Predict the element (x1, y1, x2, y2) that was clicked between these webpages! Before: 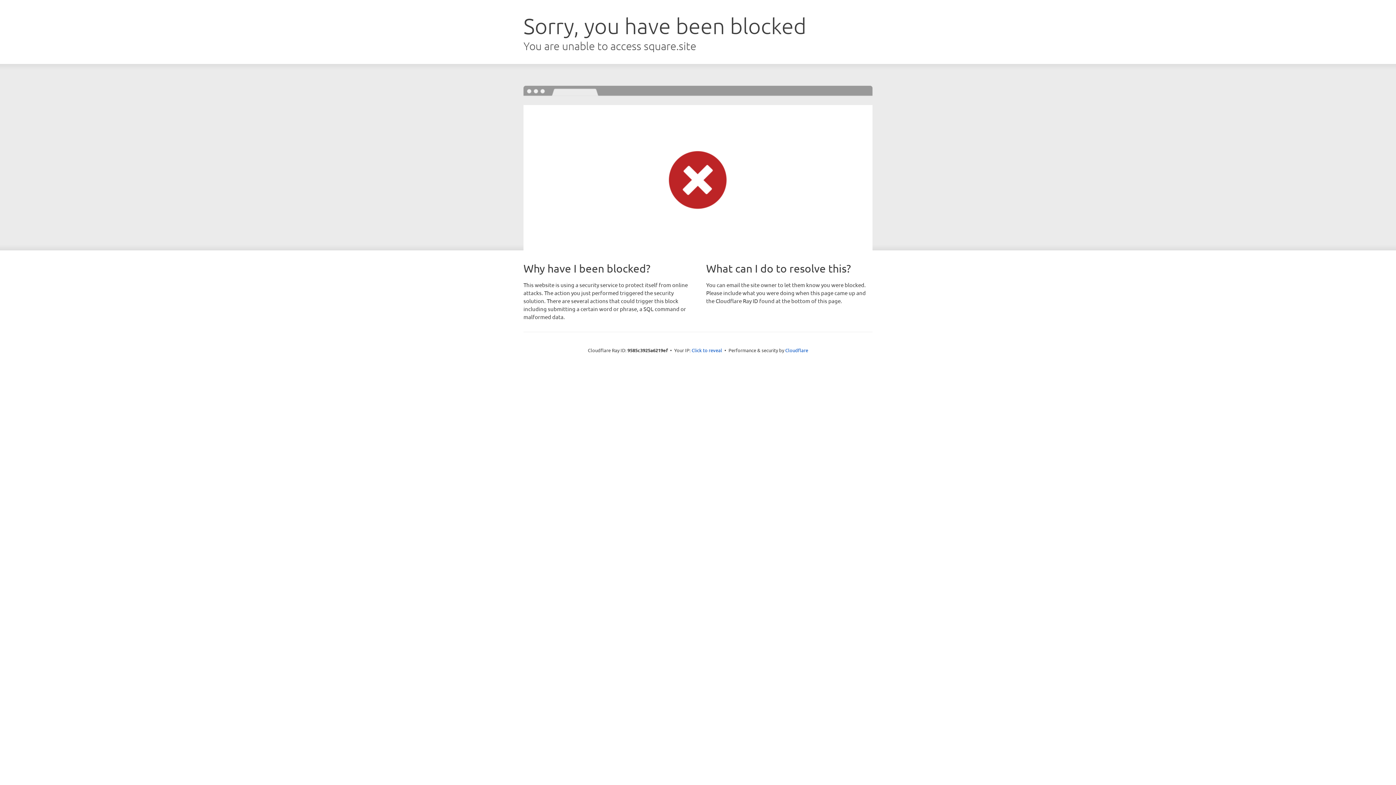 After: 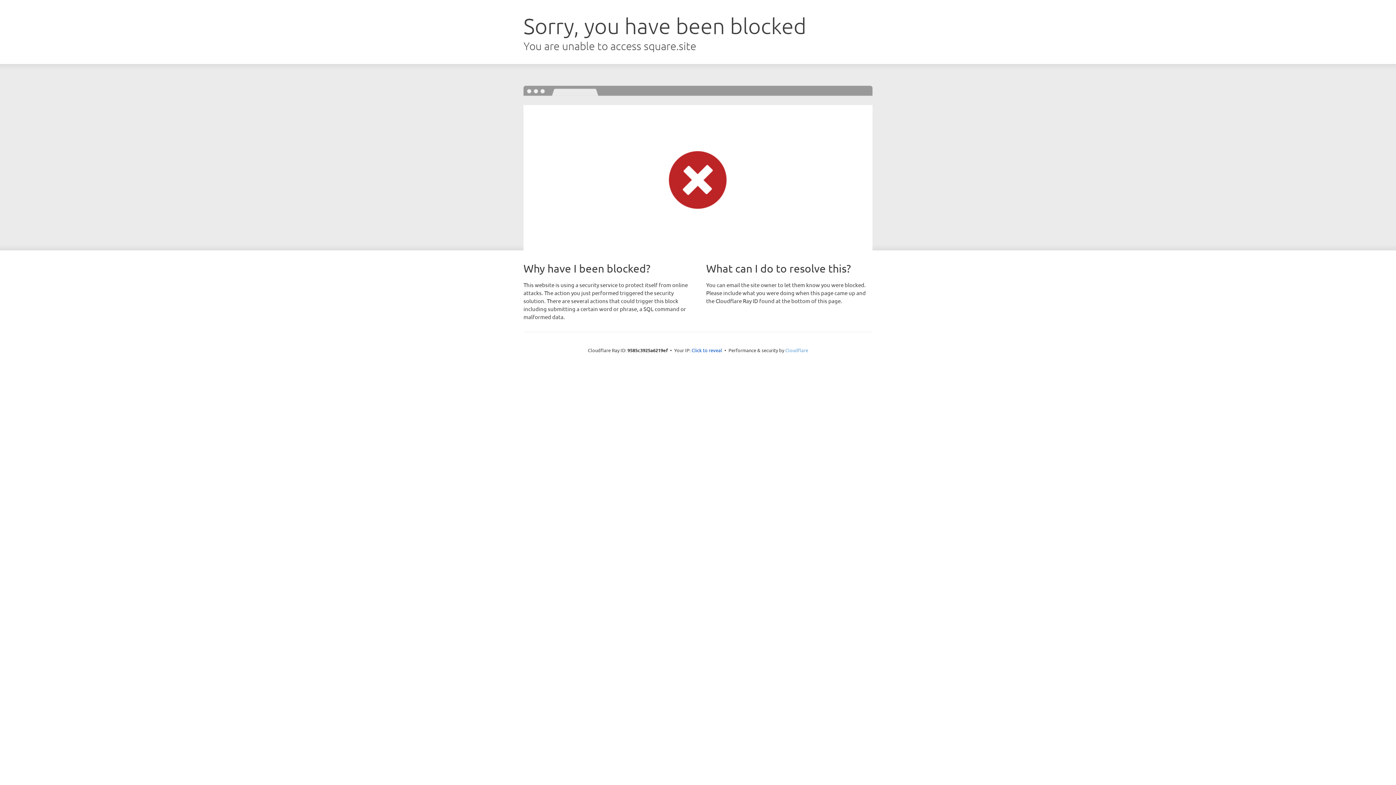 Action: bbox: (785, 347, 808, 353) label: Cloudflare